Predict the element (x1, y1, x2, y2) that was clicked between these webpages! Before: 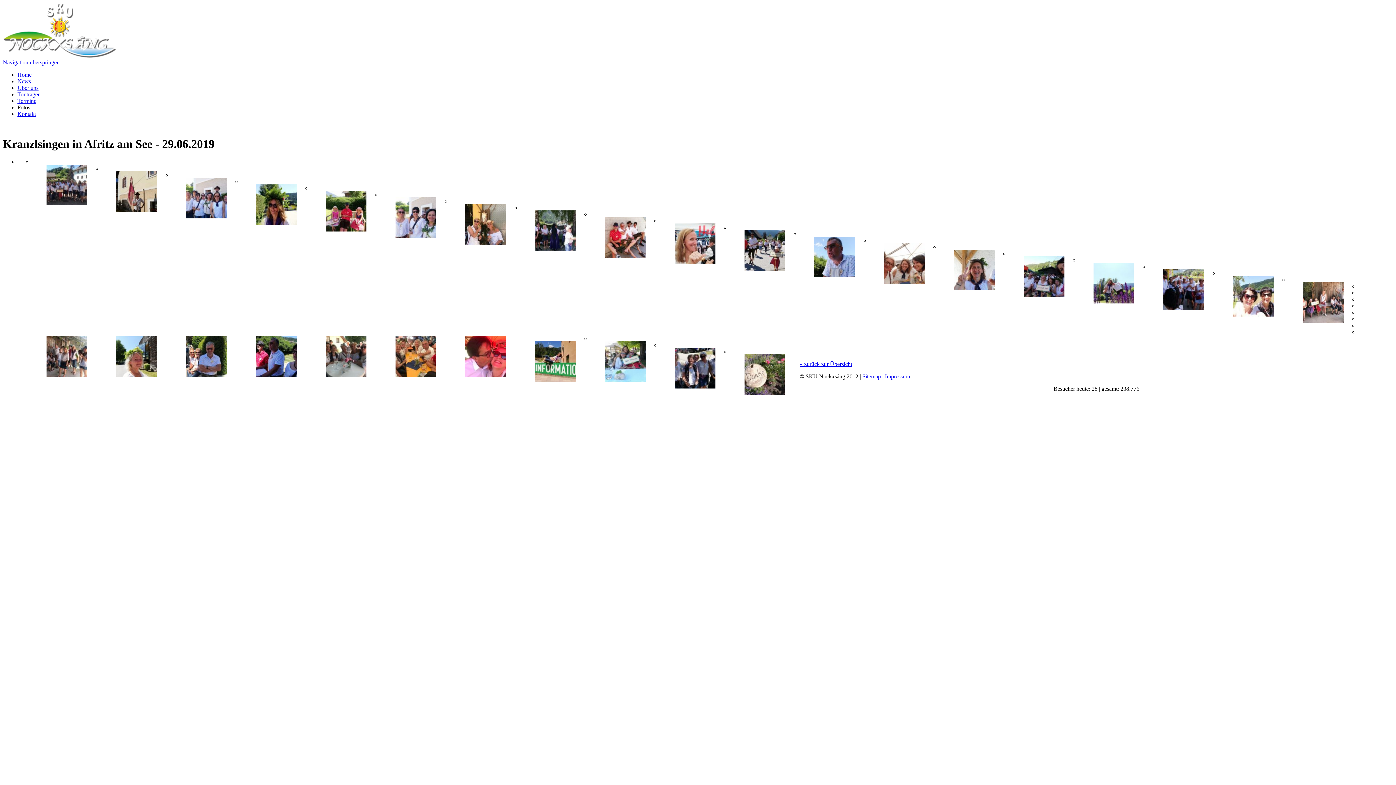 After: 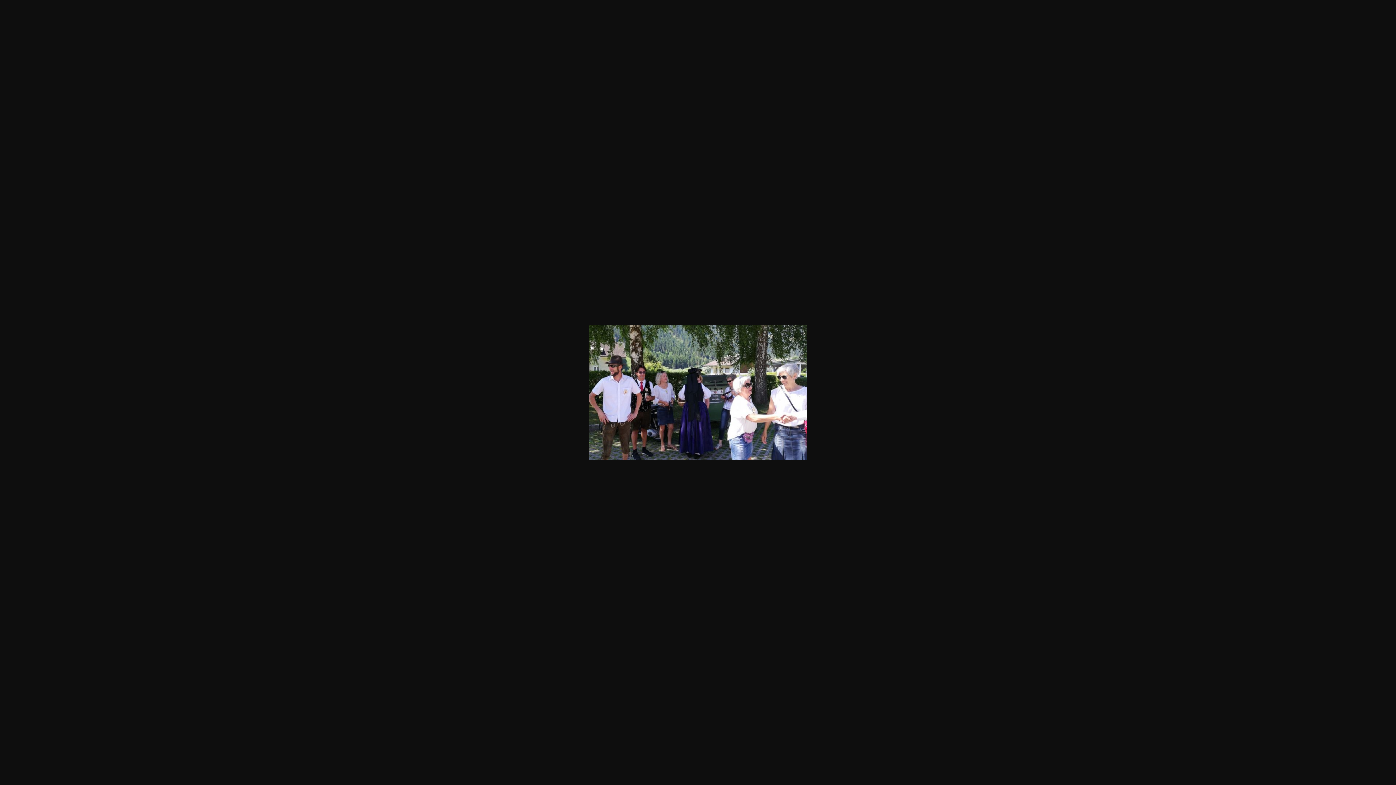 Action: bbox: (535, 246, 576, 252)